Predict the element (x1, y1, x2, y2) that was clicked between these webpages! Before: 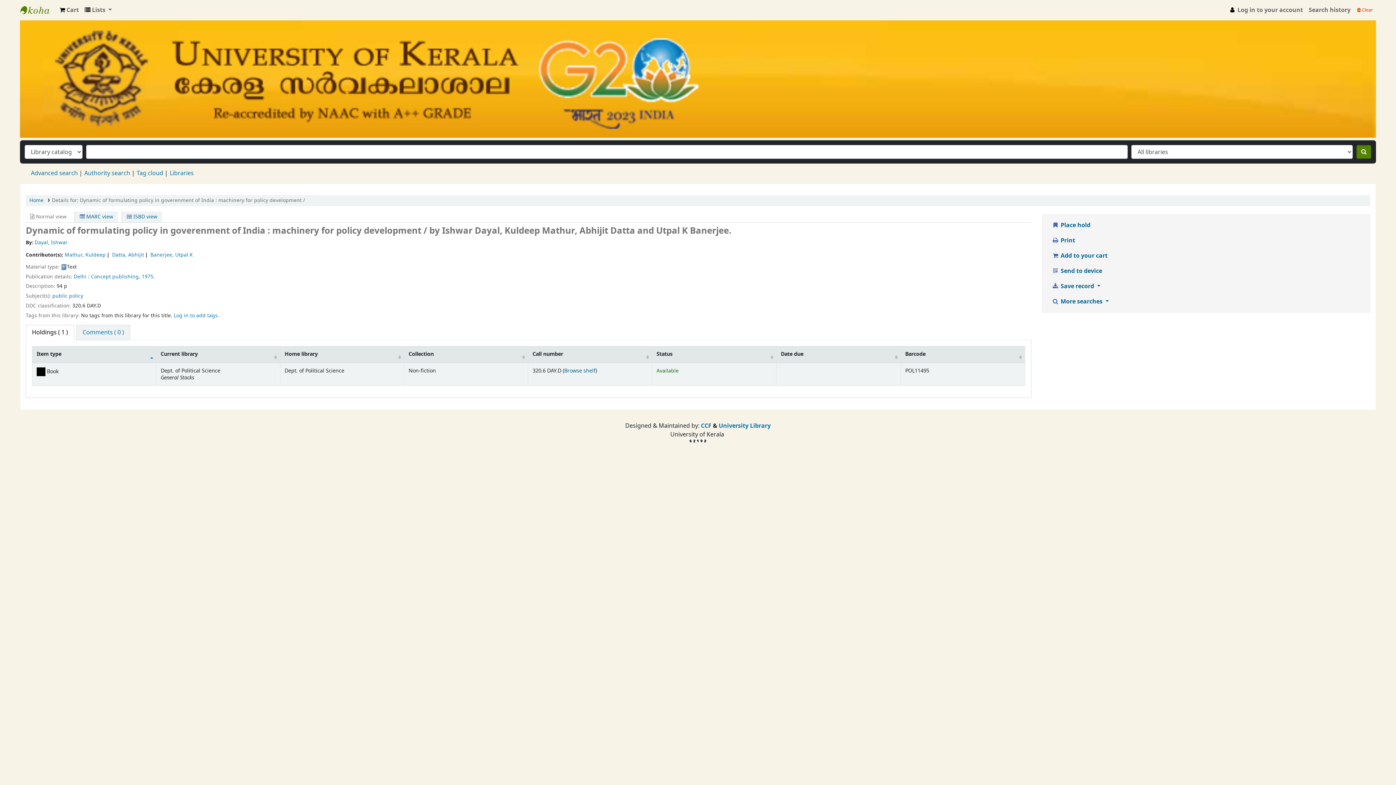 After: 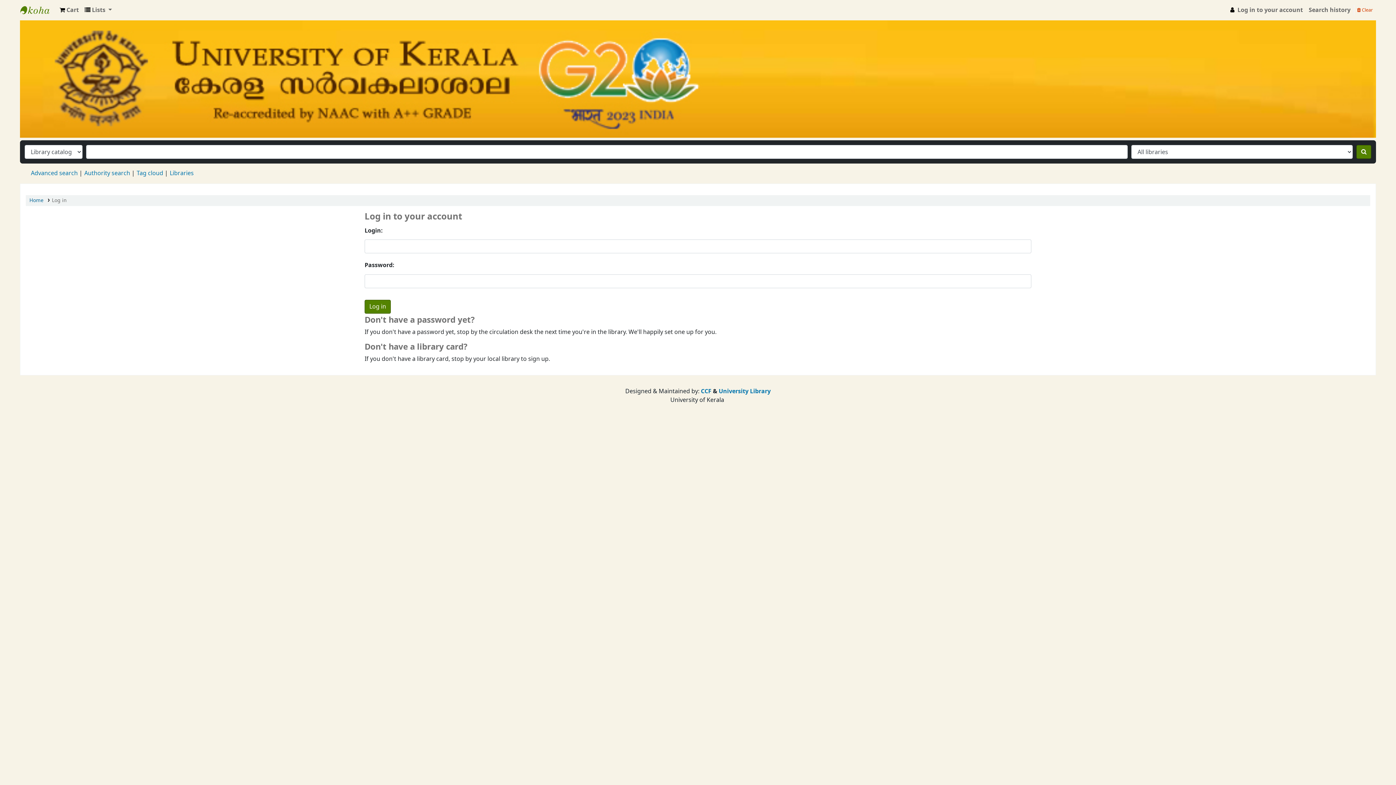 Action: bbox: (1045, 217, 1096, 233) label:  Place hold